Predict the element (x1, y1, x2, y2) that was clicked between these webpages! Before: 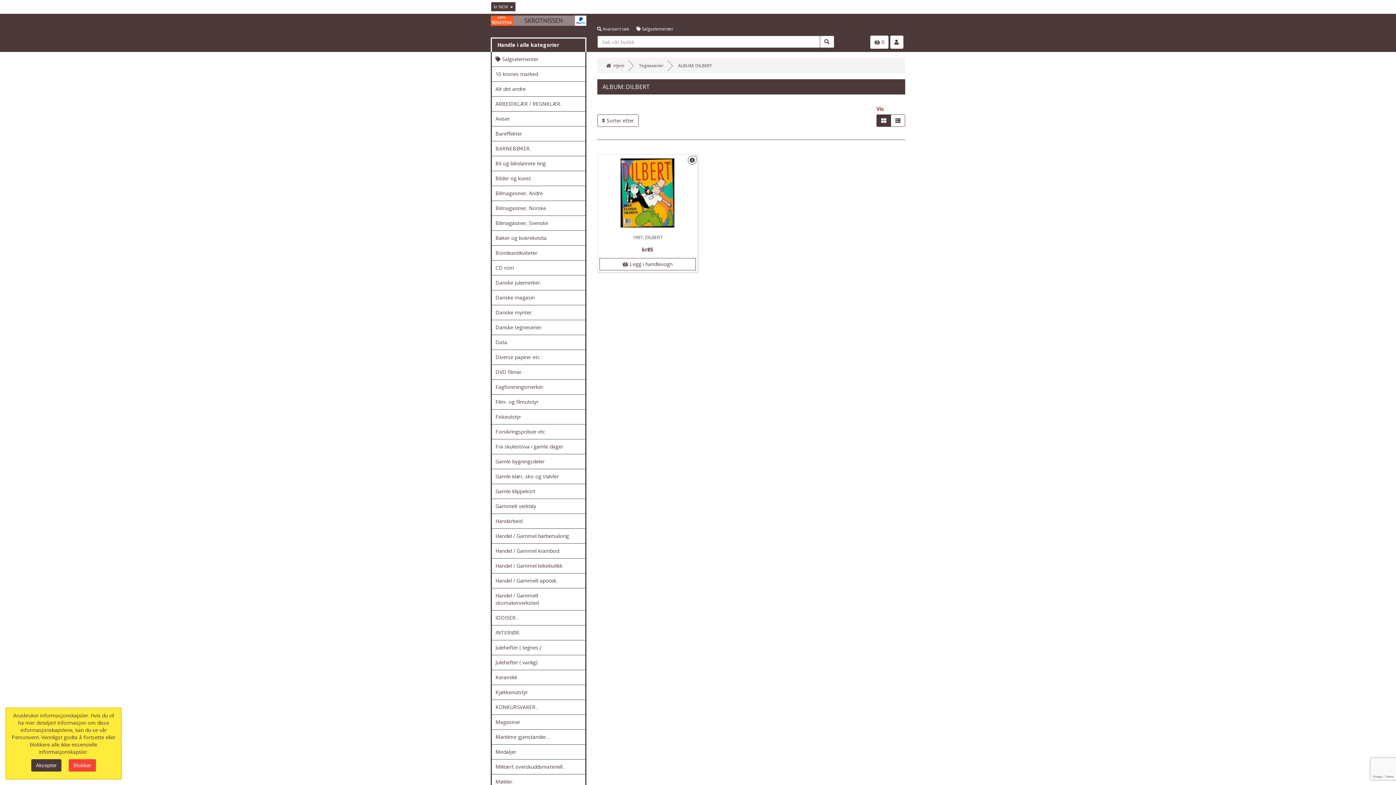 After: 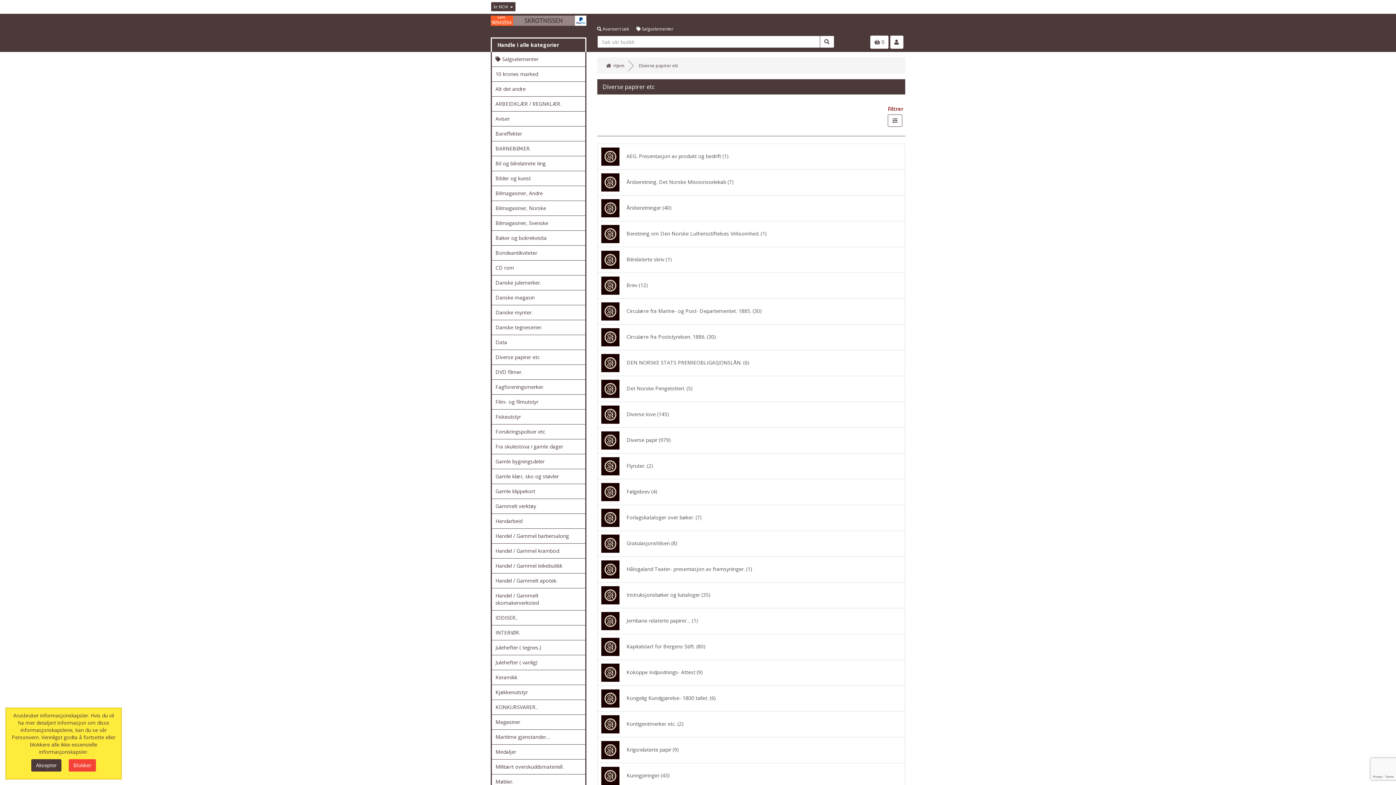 Action: label: Diverse papirer etc bbox: (492, 350, 585, 364)